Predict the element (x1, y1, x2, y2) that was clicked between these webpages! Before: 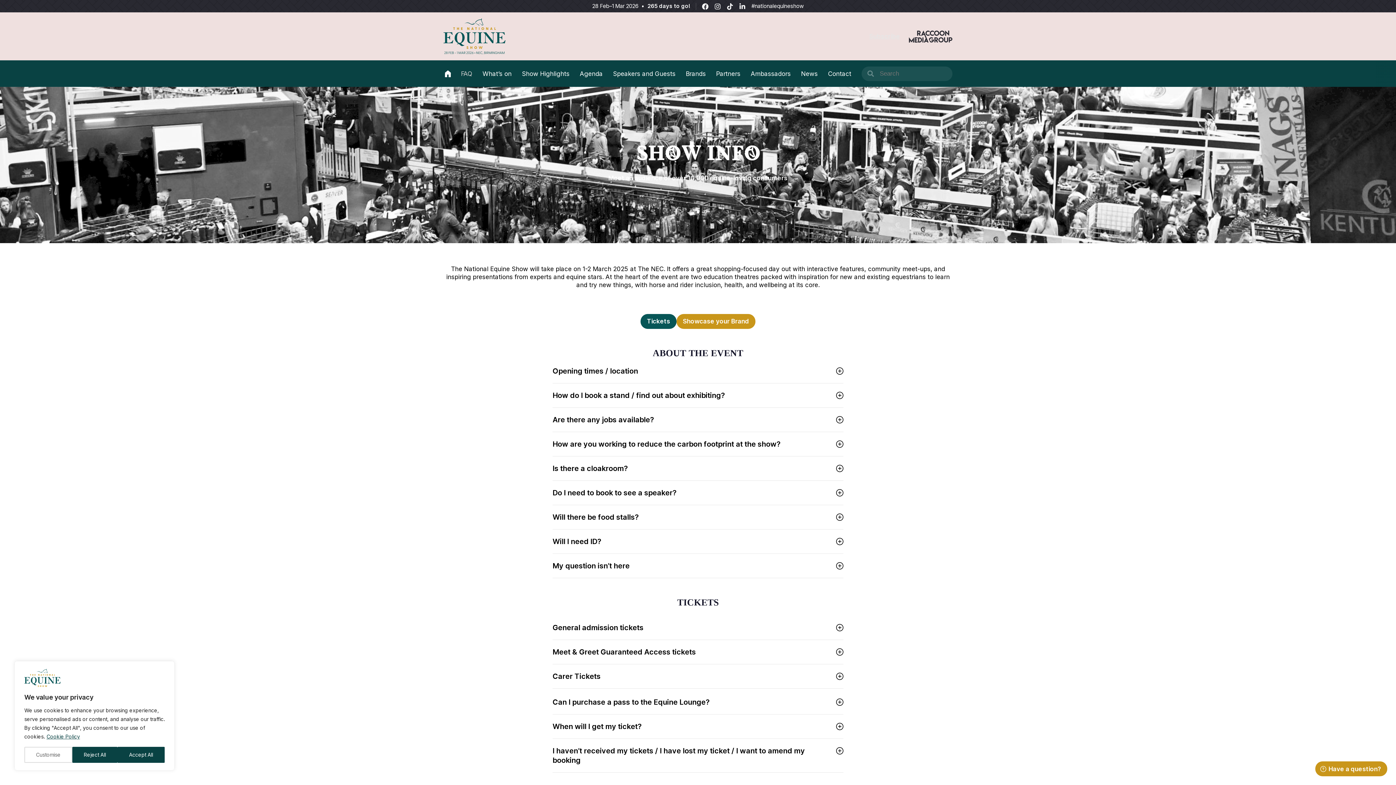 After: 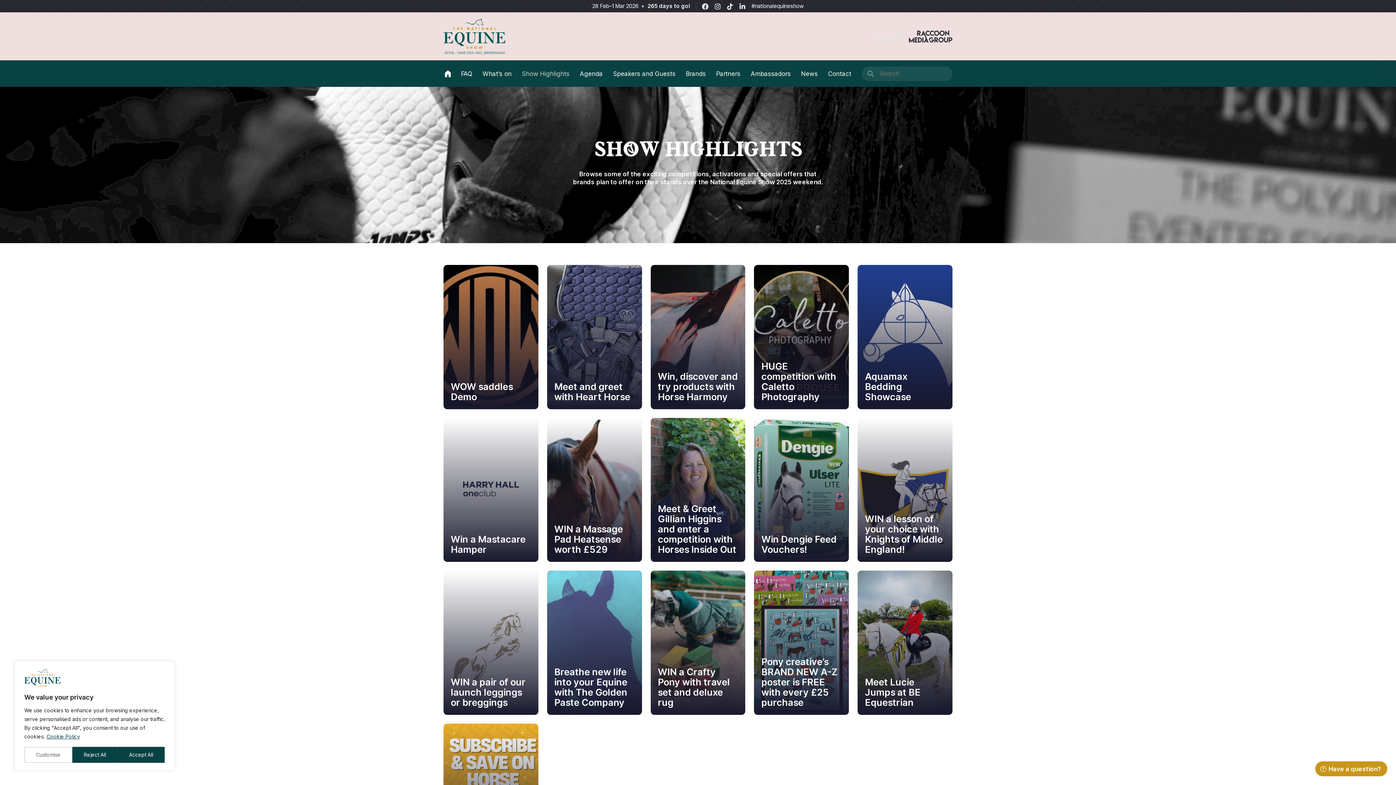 Action: bbox: (522, 70, 569, 77) label: Show Highlights